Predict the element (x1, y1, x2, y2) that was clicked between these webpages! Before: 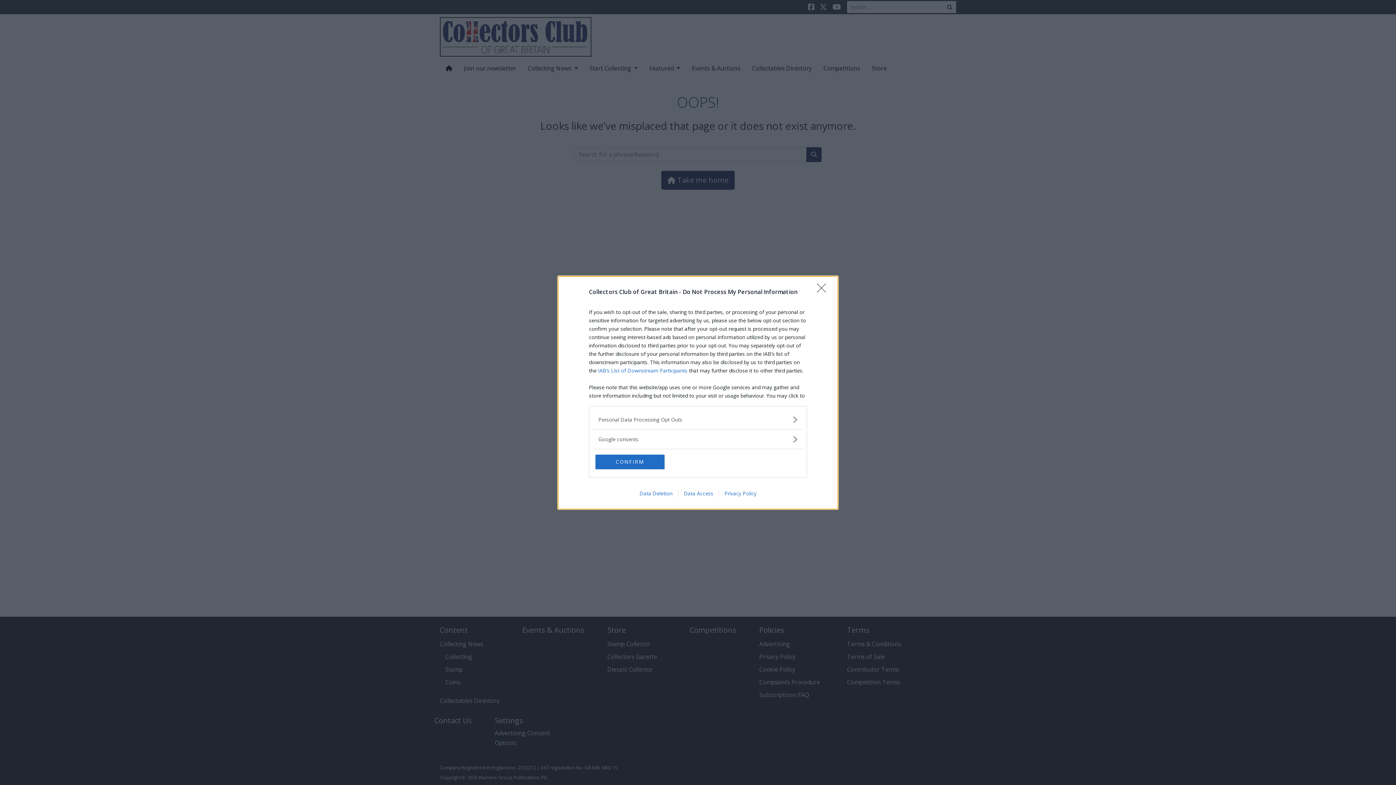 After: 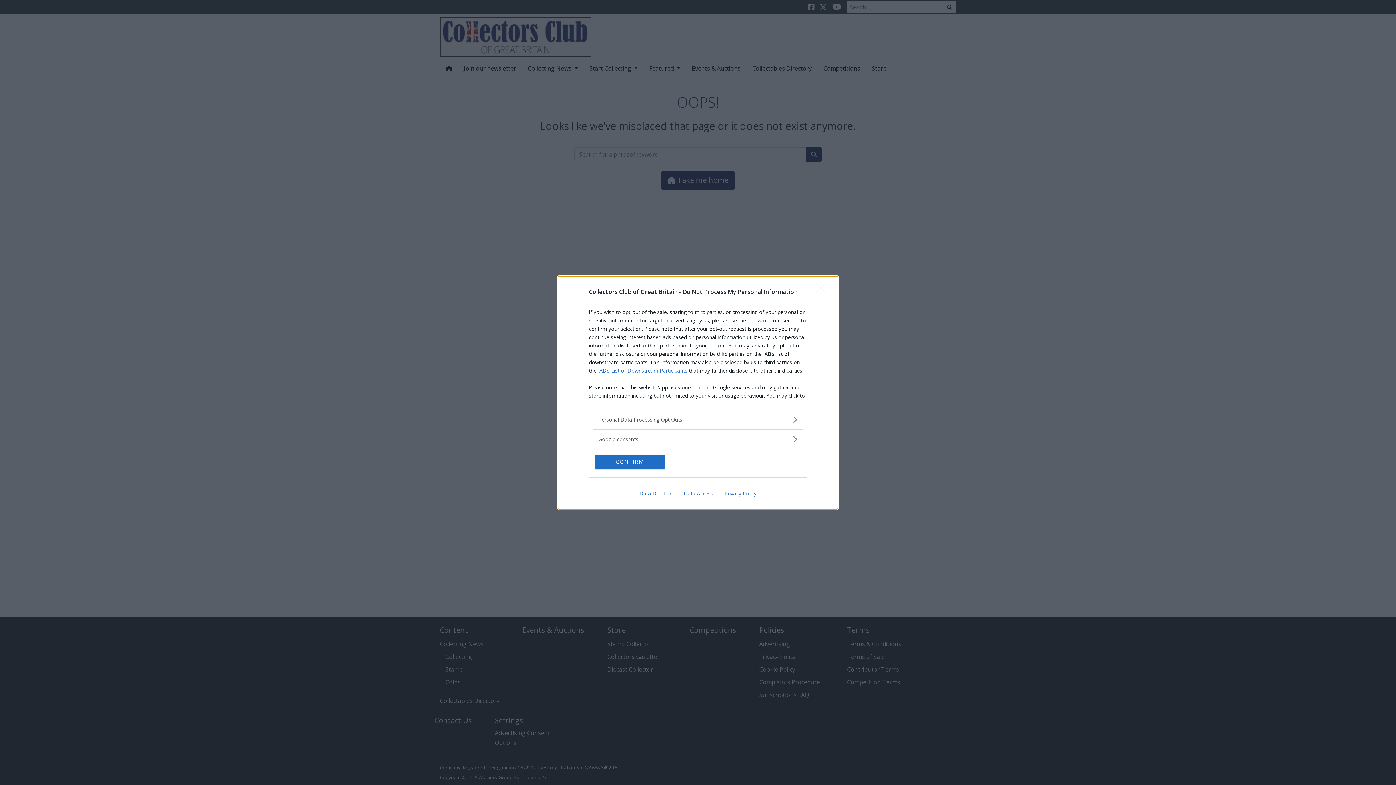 Action: label: Data Deletion bbox: (634, 490, 678, 496)